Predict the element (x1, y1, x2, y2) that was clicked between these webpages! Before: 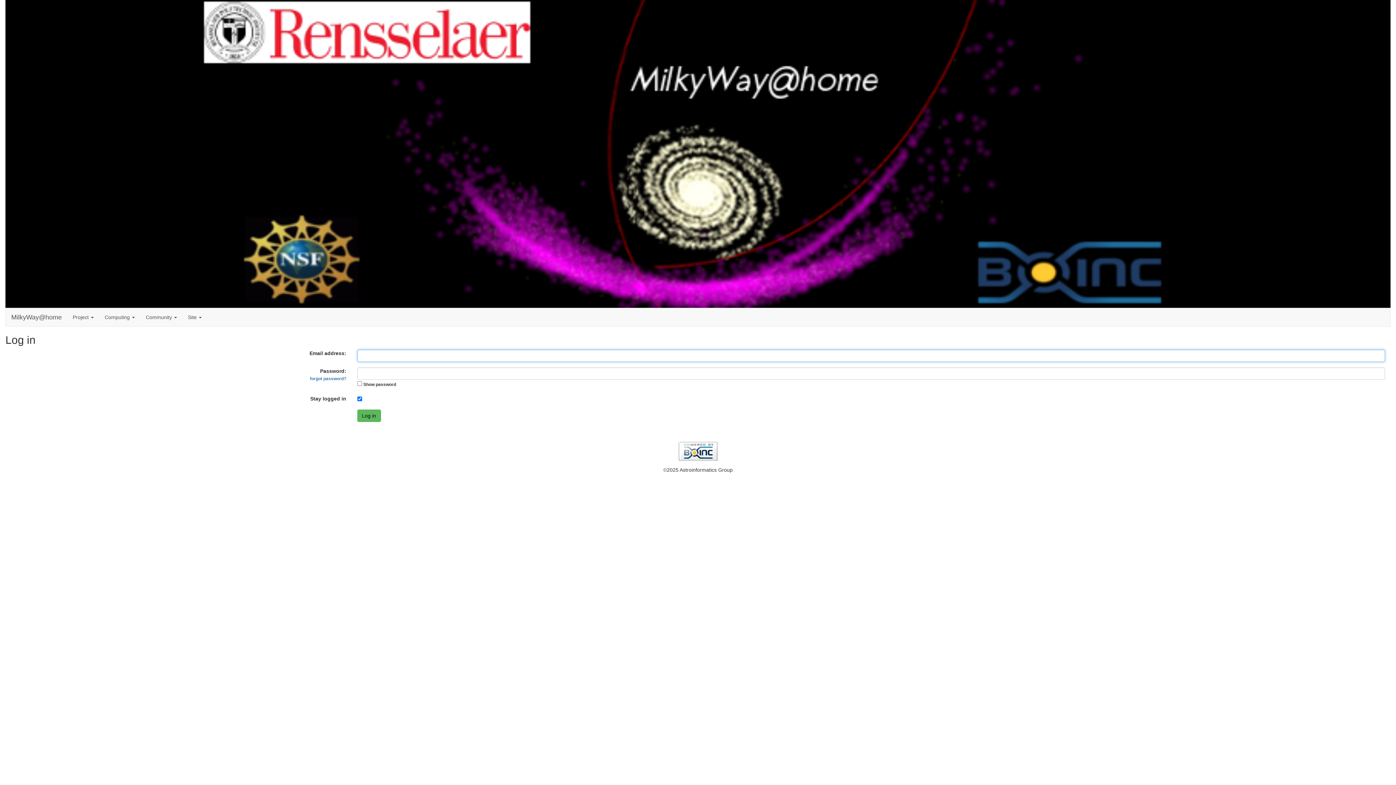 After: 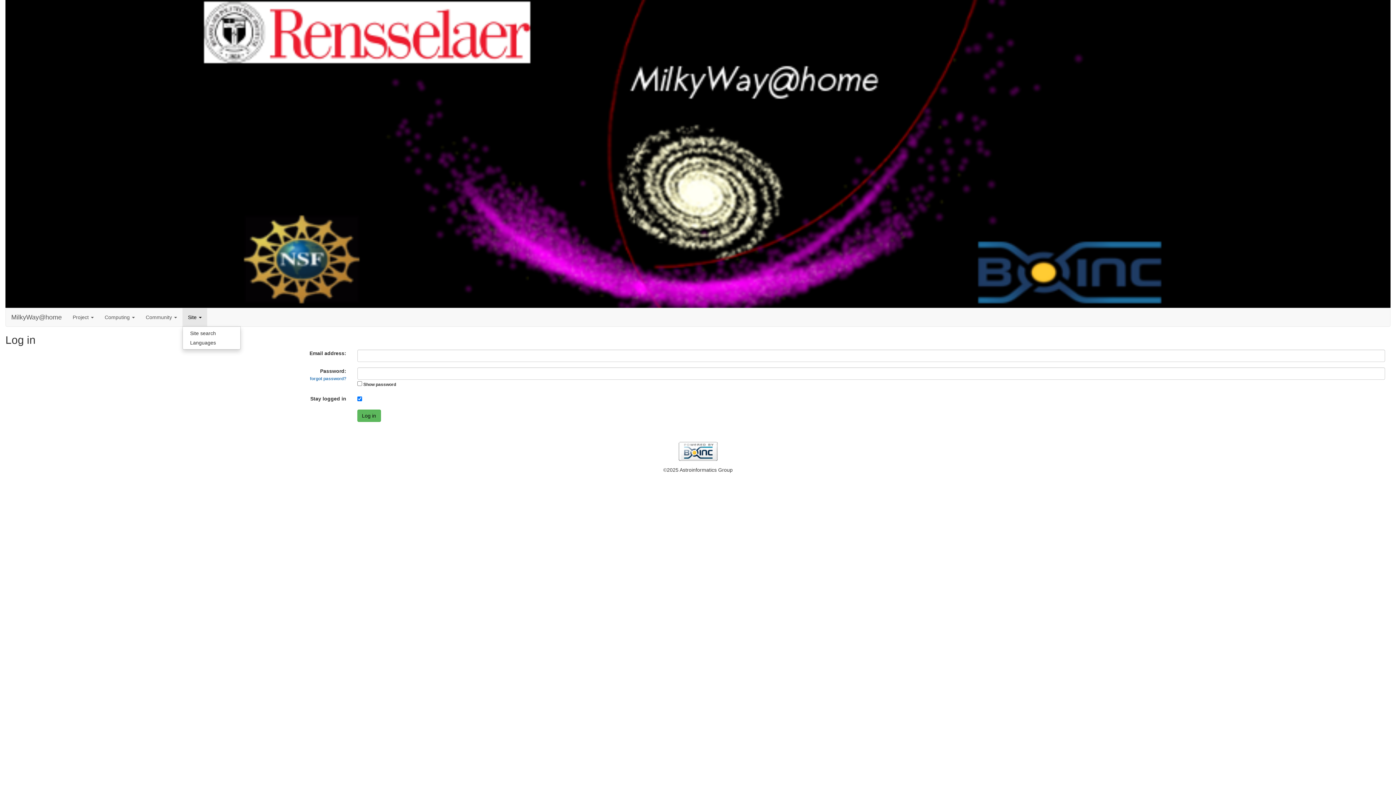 Action: label: Site  bbox: (182, 308, 207, 326)